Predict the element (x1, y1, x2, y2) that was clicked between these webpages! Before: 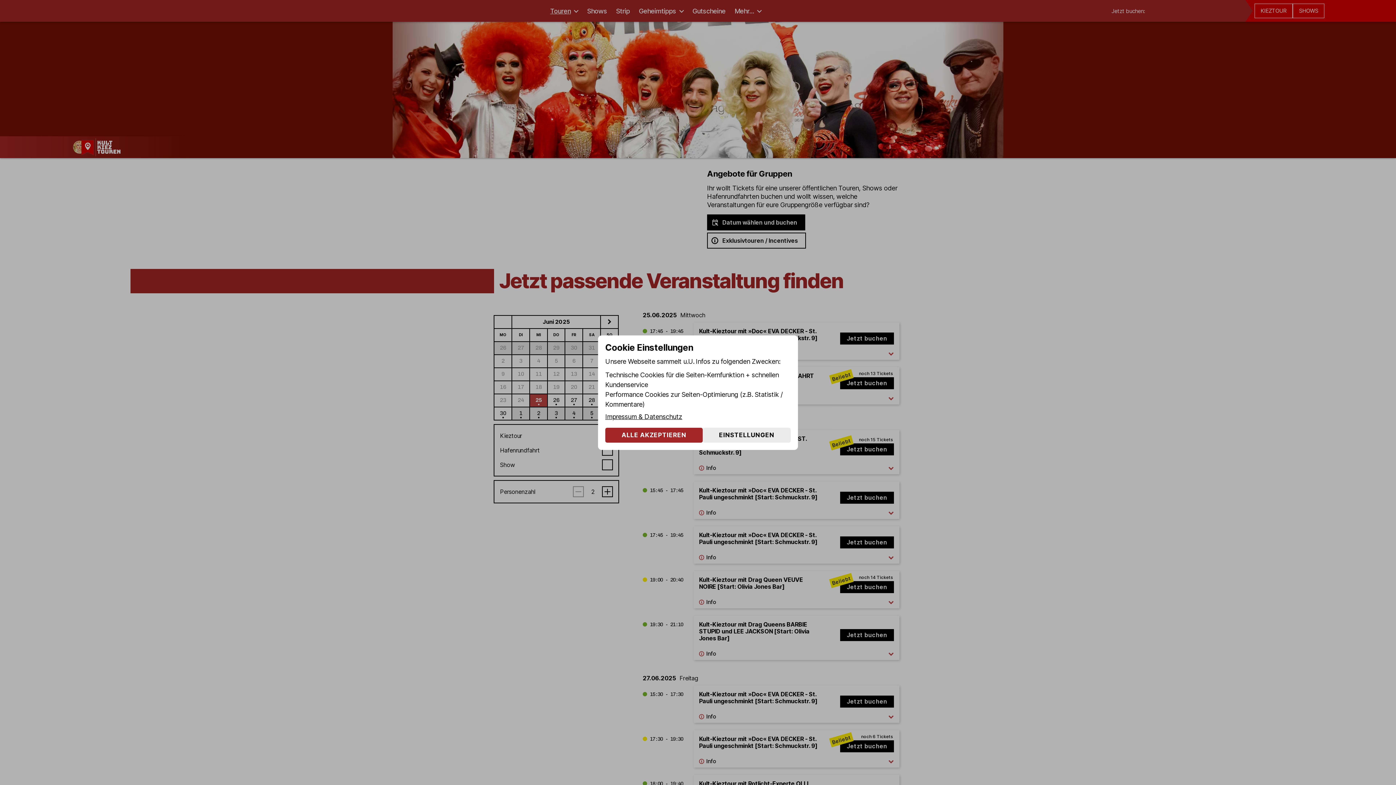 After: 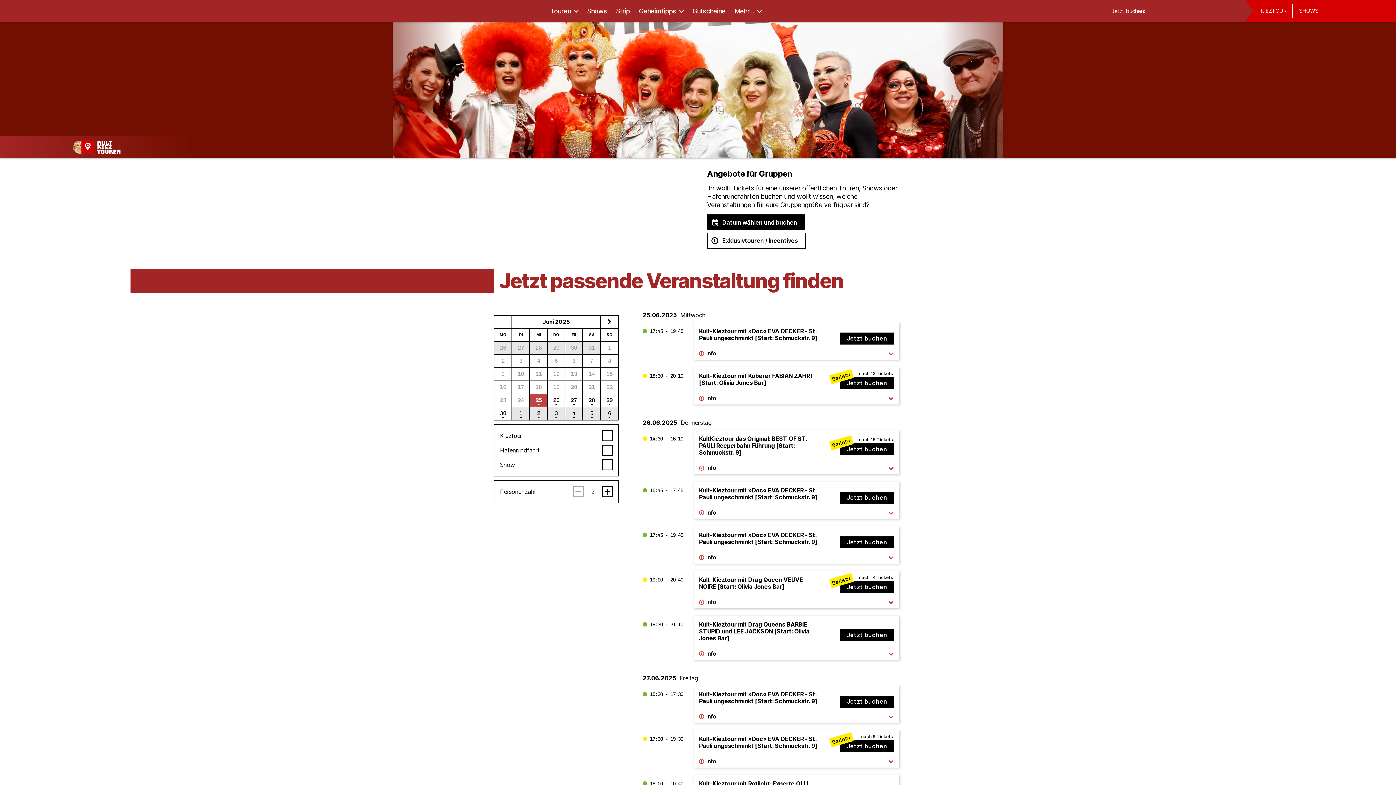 Action: bbox: (605, 427, 702, 442) label: ALLE AKZEPTIEREN